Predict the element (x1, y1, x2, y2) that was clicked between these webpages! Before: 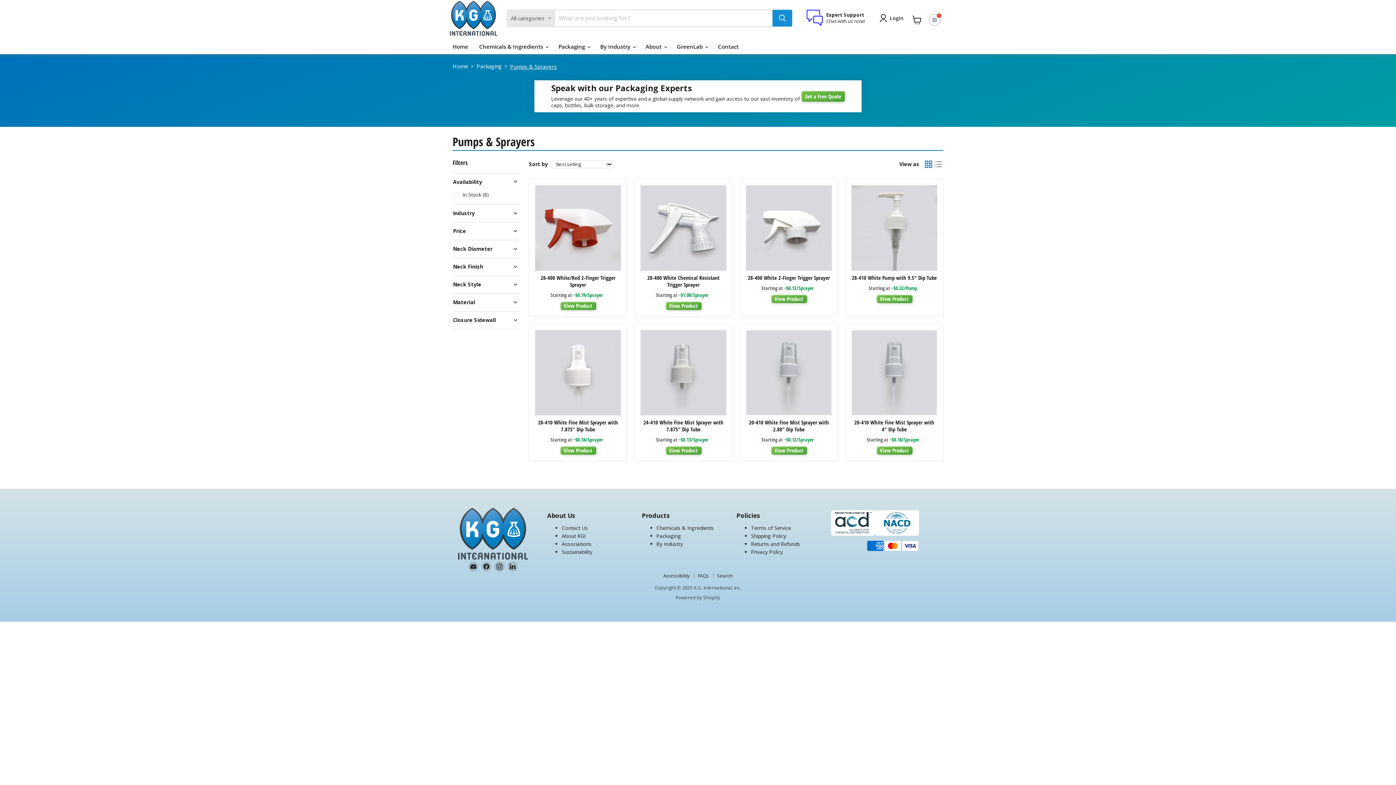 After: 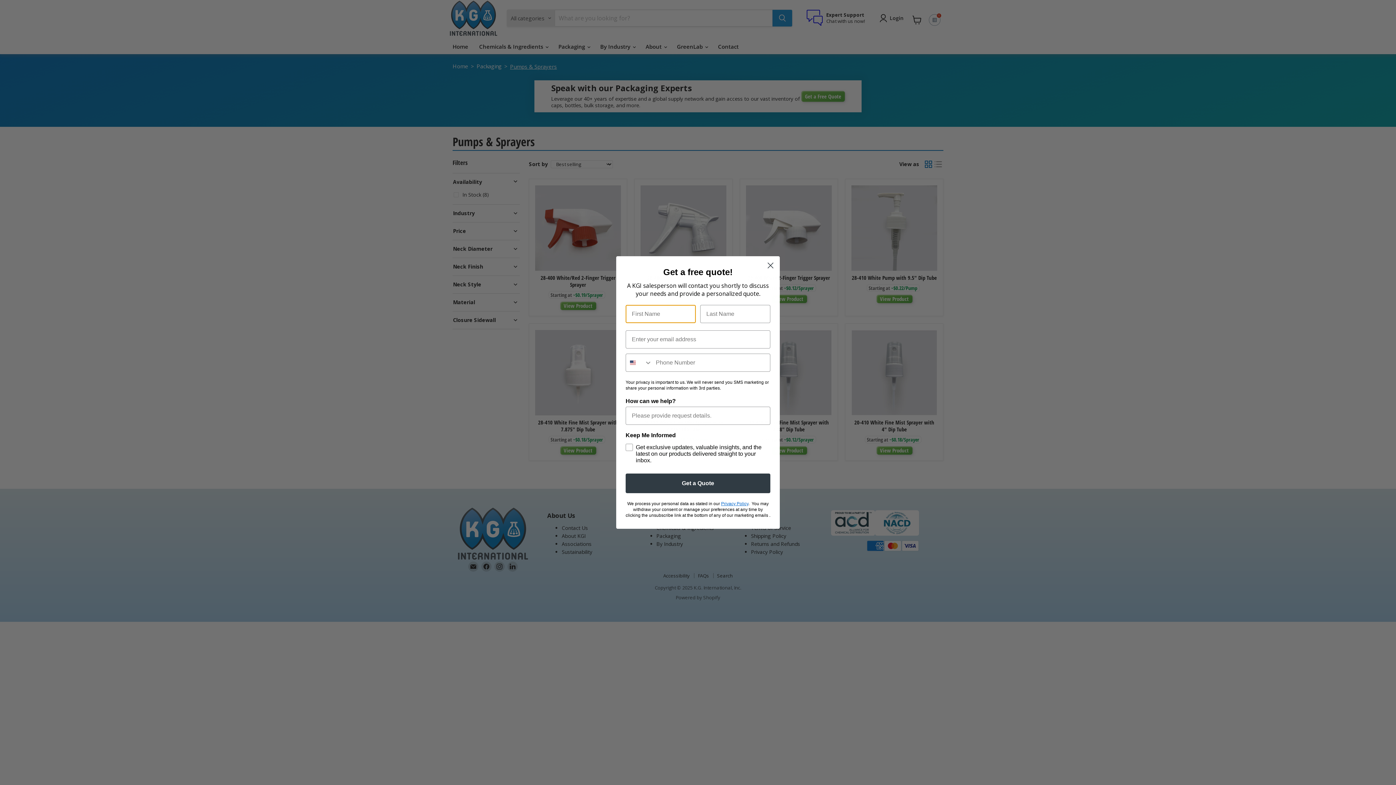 Action: label: Get a Free Quote bbox: (801, 90, 845, 101)